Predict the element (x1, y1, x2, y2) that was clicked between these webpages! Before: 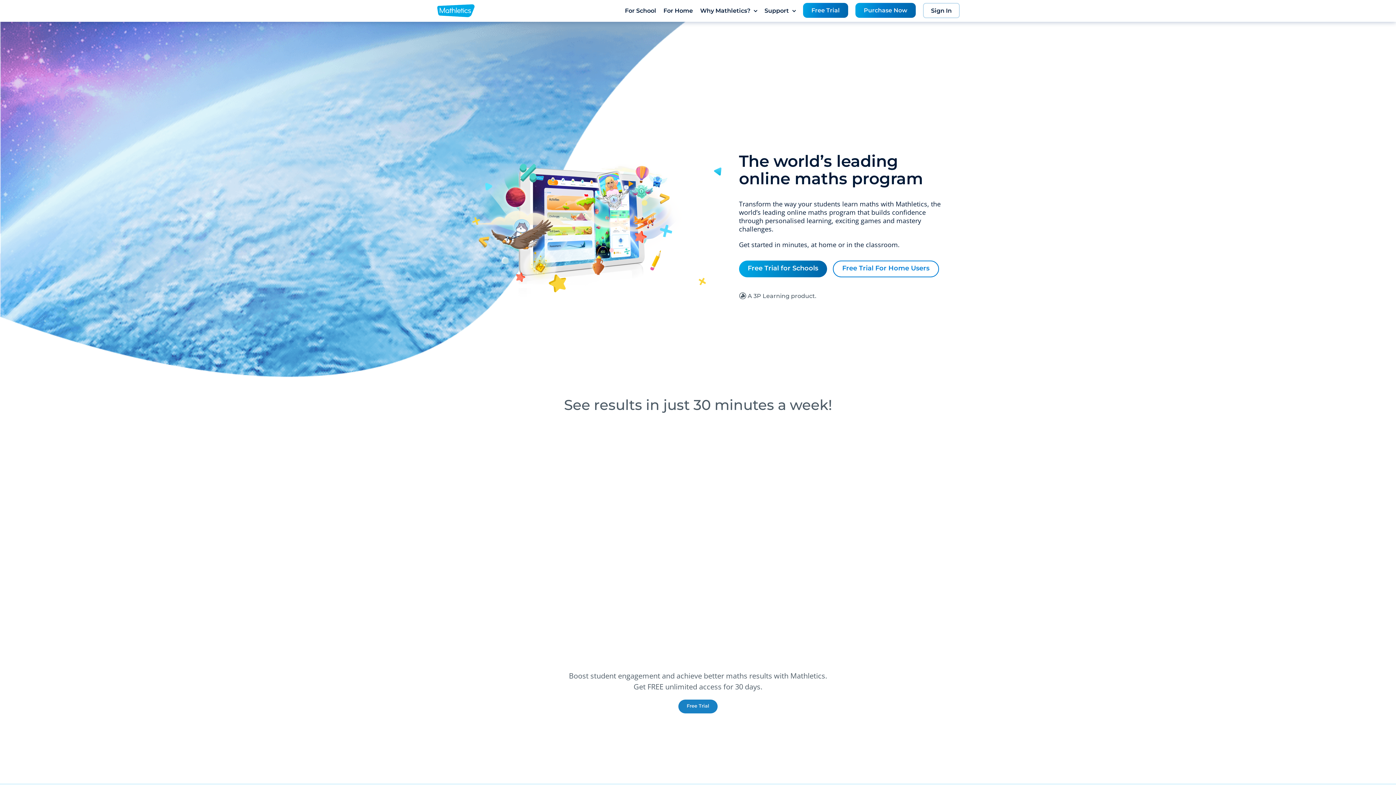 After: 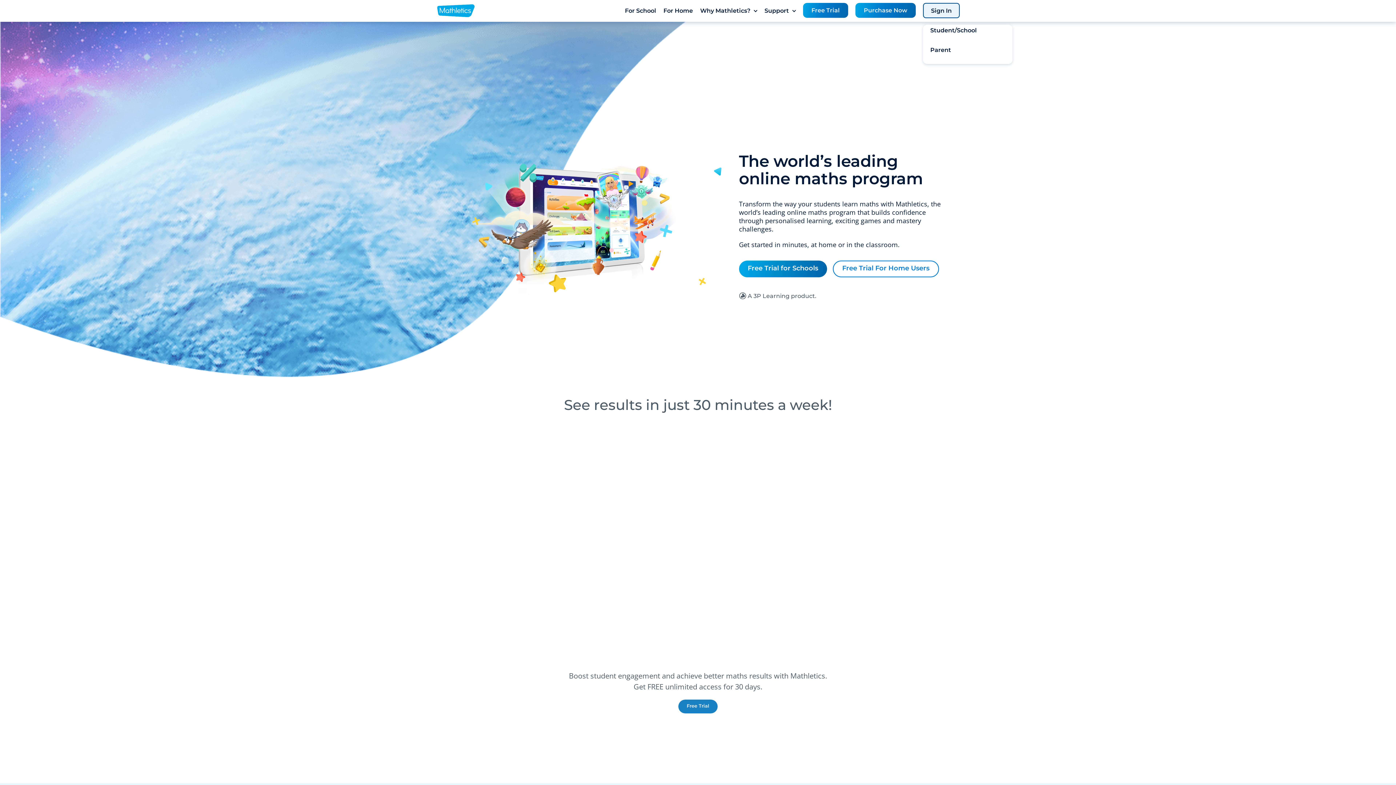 Action: label: Sign In bbox: (923, 2, 960, 18)